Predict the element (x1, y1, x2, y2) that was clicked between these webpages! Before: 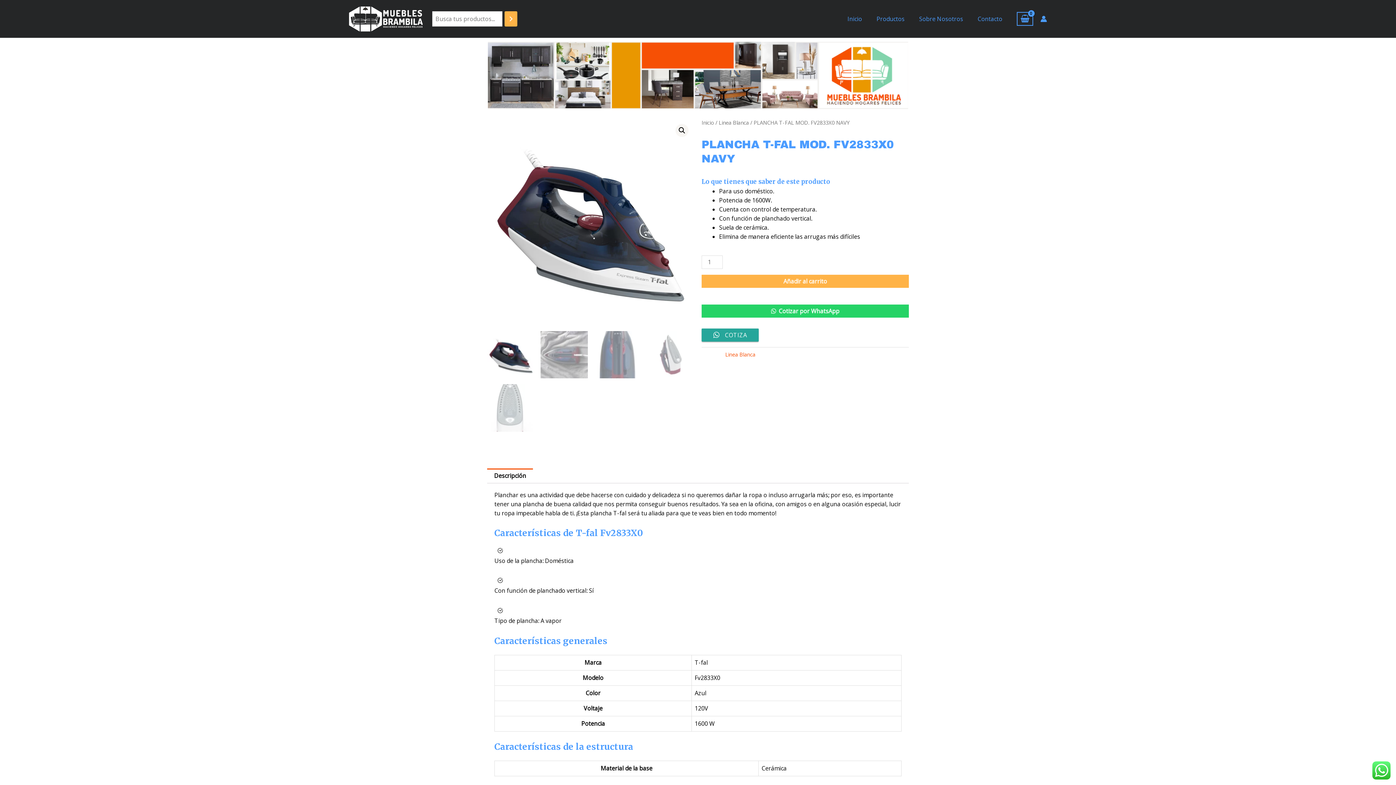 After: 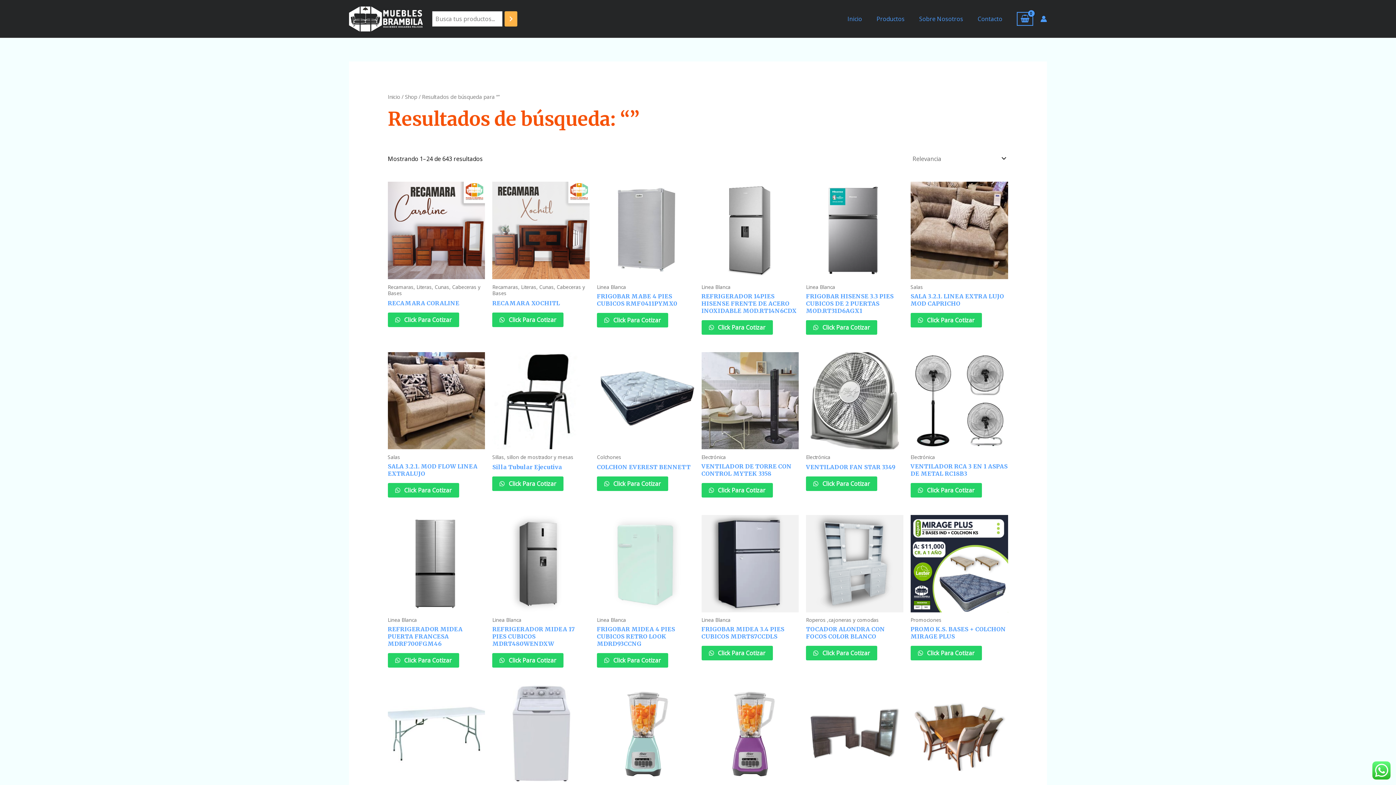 Action: bbox: (504, 11, 517, 26) label: Buscar